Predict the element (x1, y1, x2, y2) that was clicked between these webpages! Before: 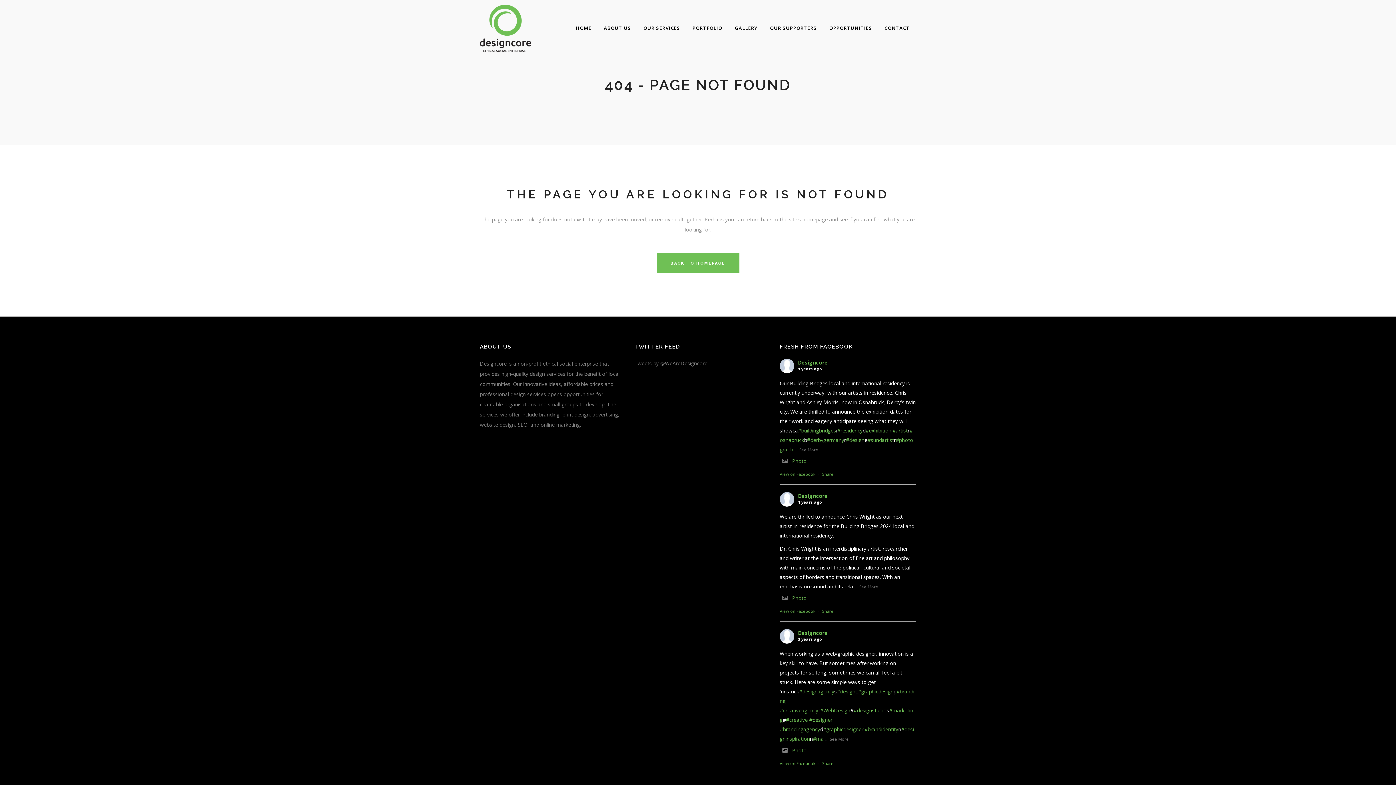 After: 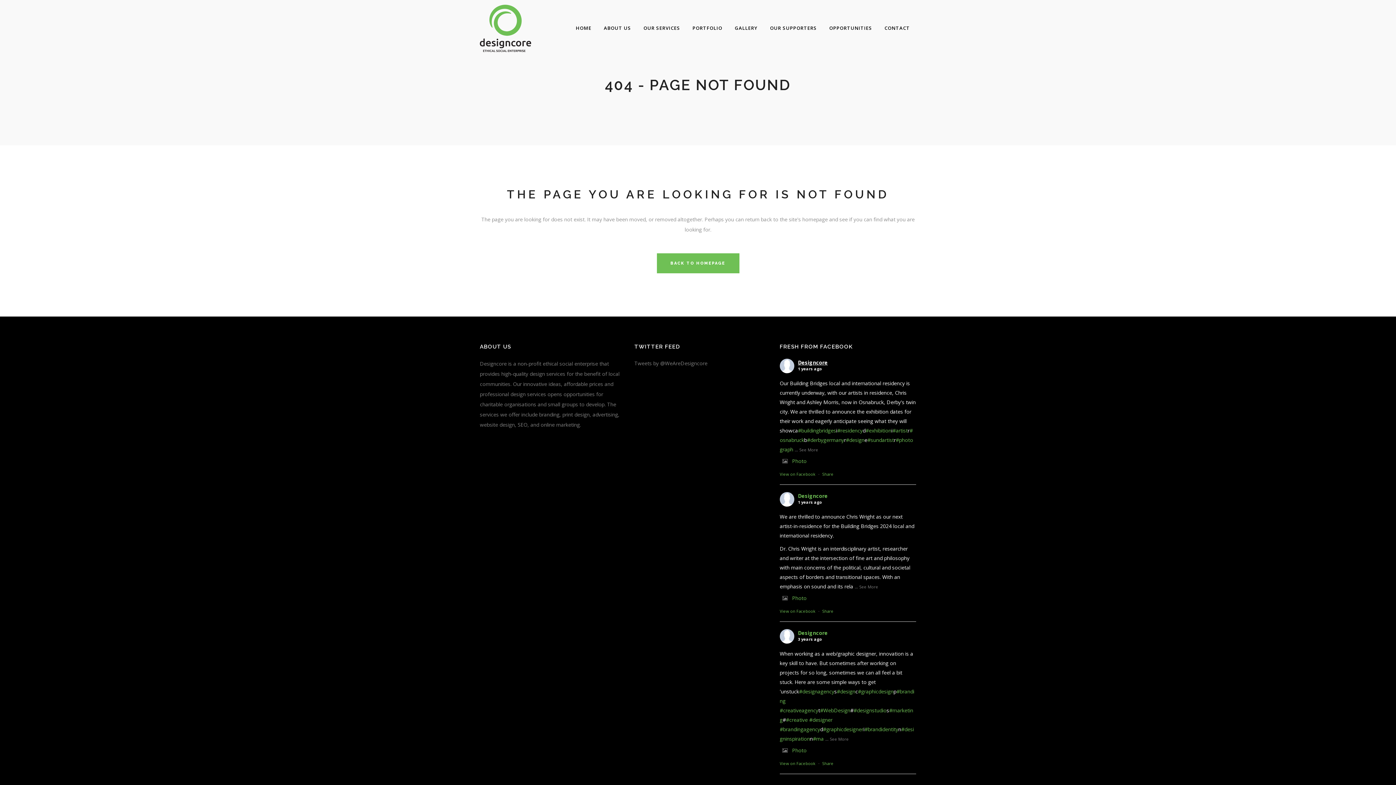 Action: label: Designcore bbox: (798, 359, 827, 366)